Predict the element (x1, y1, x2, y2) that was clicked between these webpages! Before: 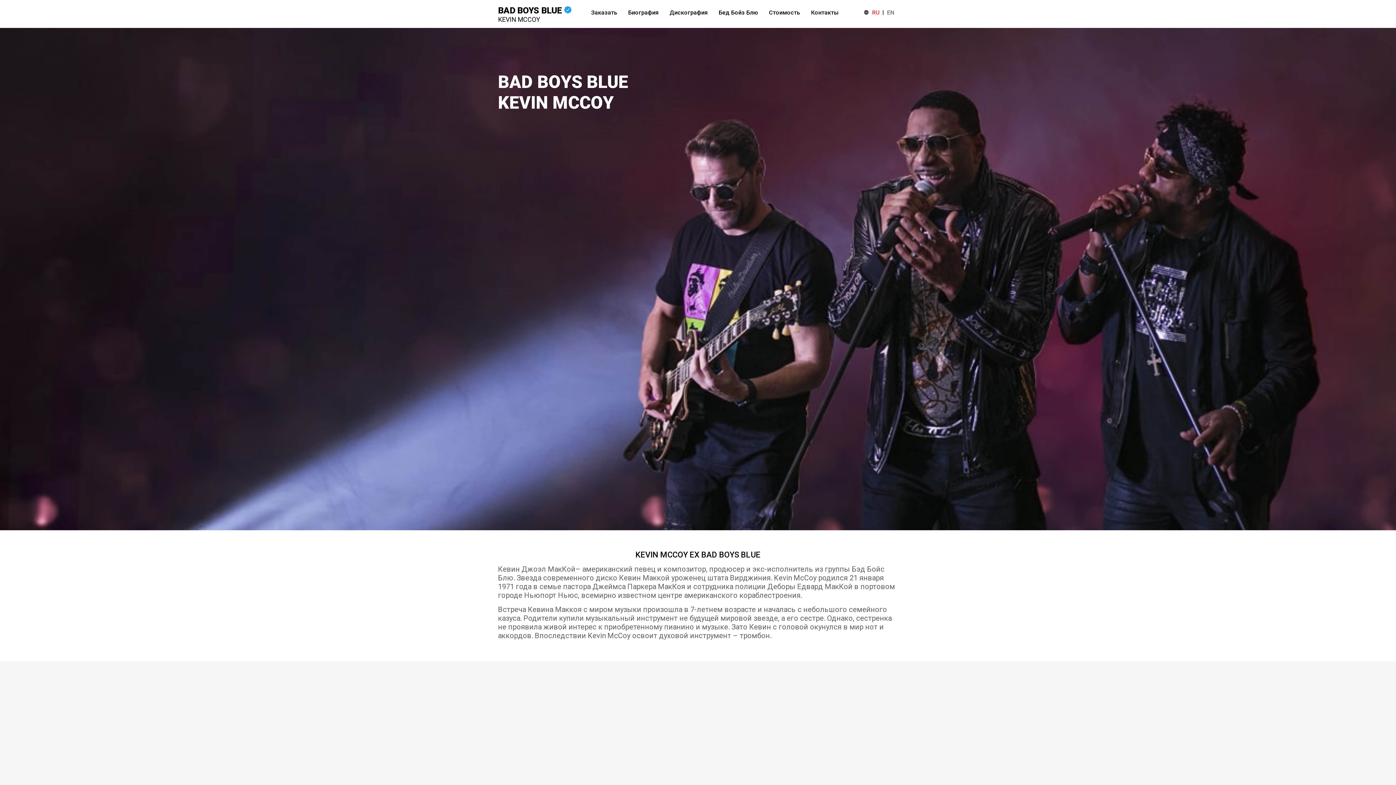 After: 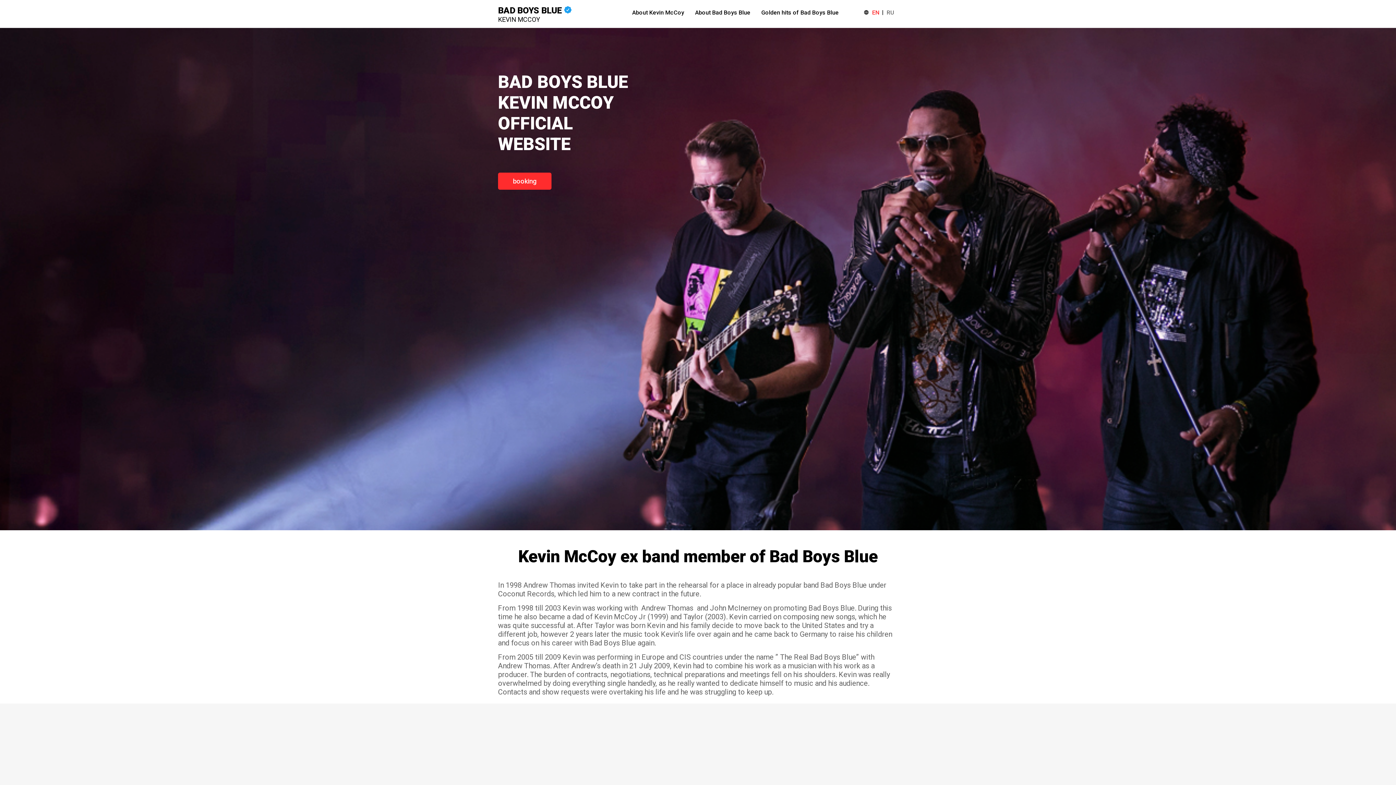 Action: bbox: (887, 9, 894, 16) label: EN